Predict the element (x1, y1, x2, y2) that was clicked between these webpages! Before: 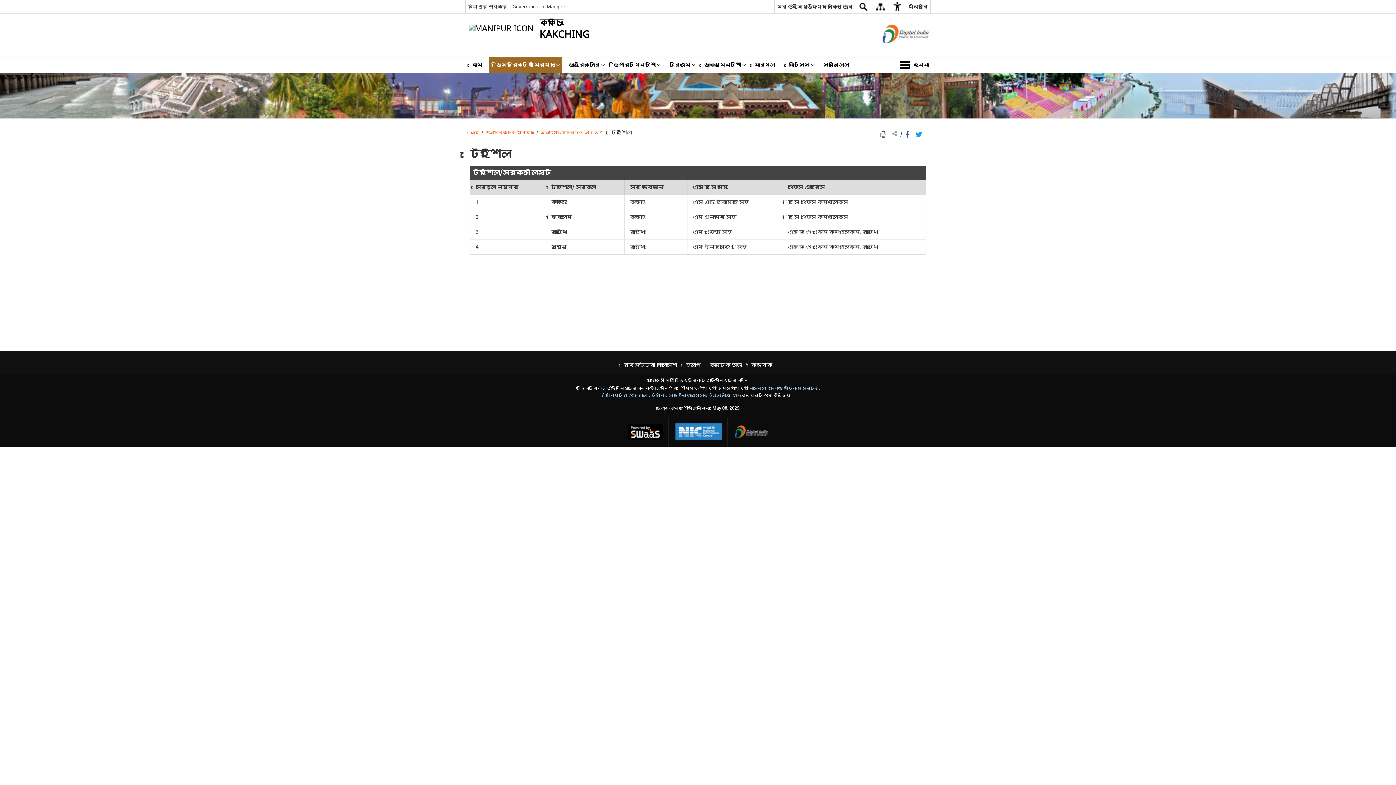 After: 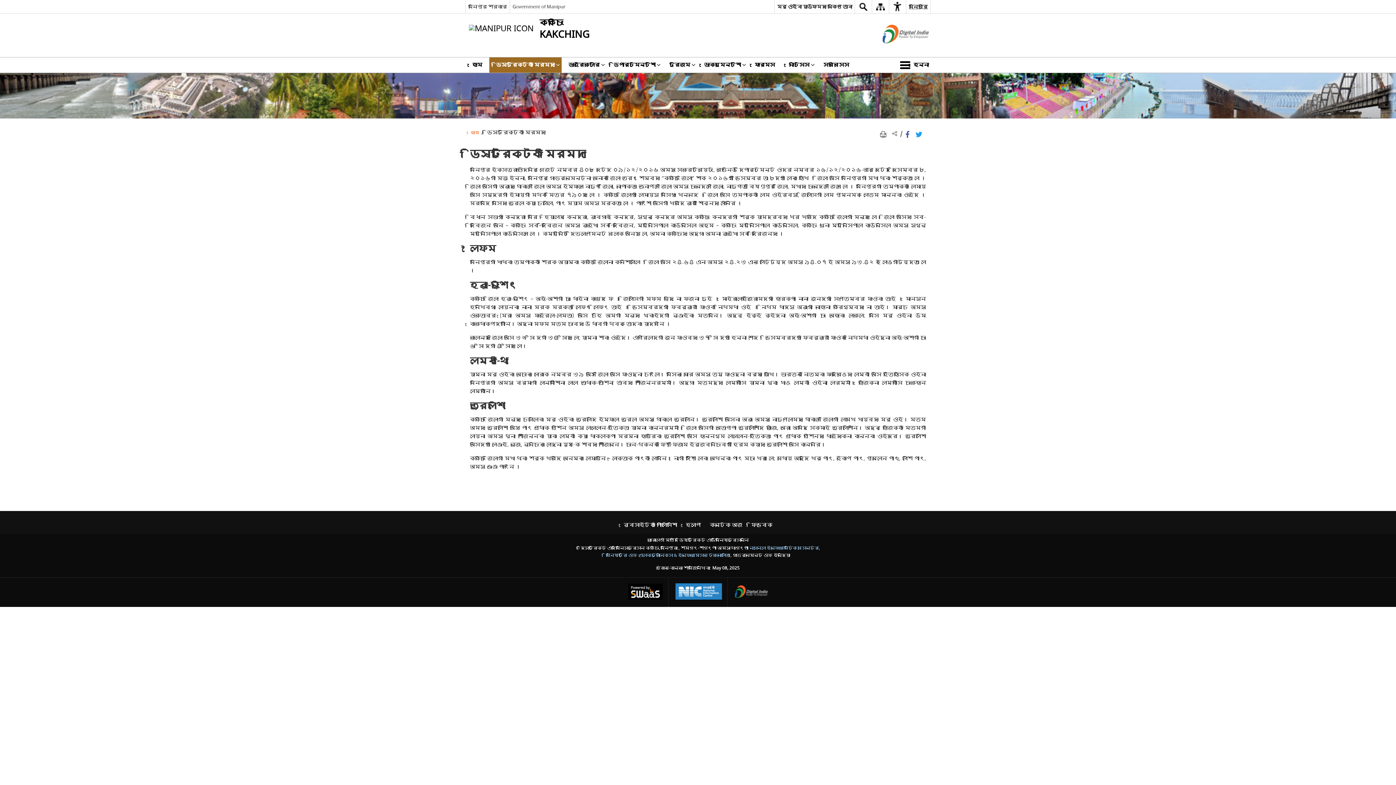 Action: bbox: (485, 129, 534, 136) label: ডিস্ট্রিক্টকী মরমদা